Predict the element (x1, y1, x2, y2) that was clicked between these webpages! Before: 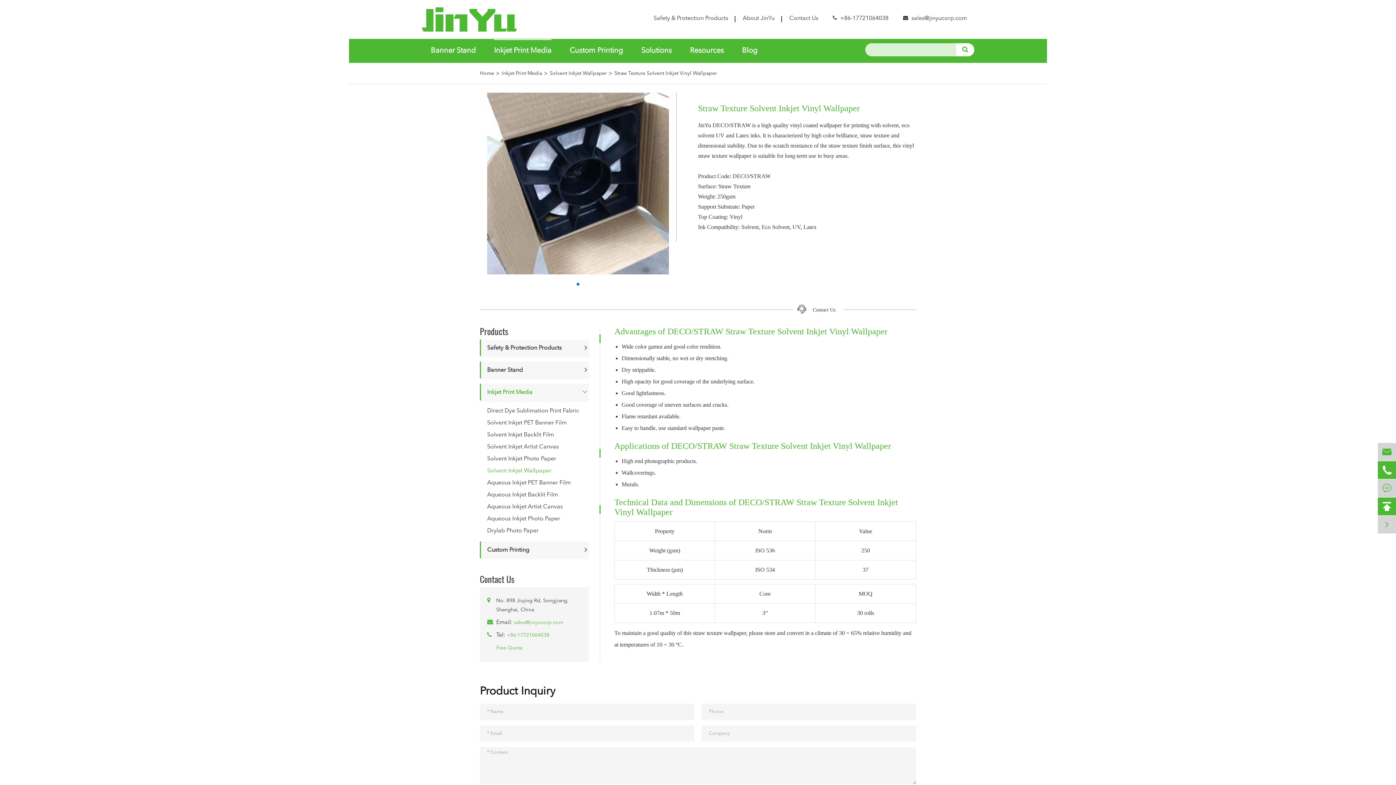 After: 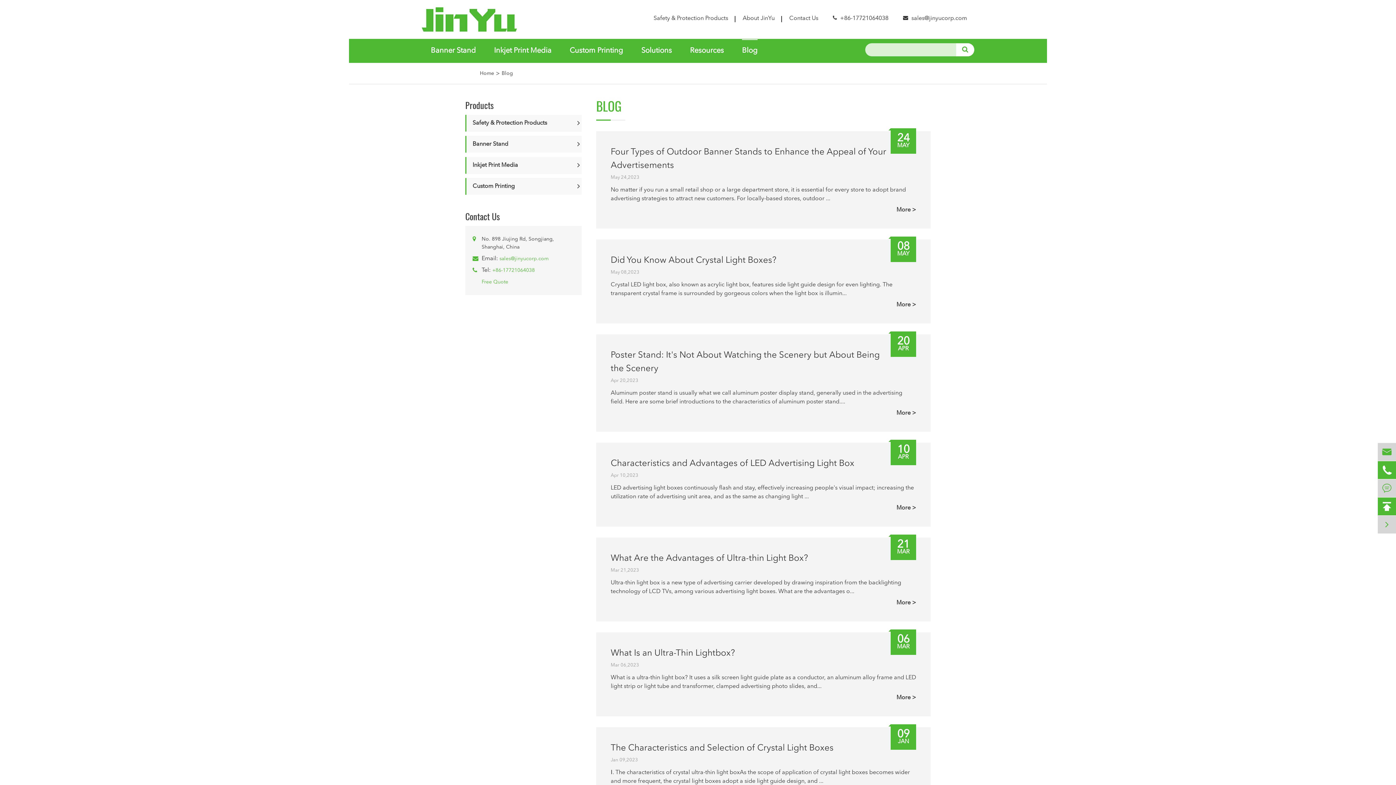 Action: bbox: (742, 38, 757, 62) label: Blog